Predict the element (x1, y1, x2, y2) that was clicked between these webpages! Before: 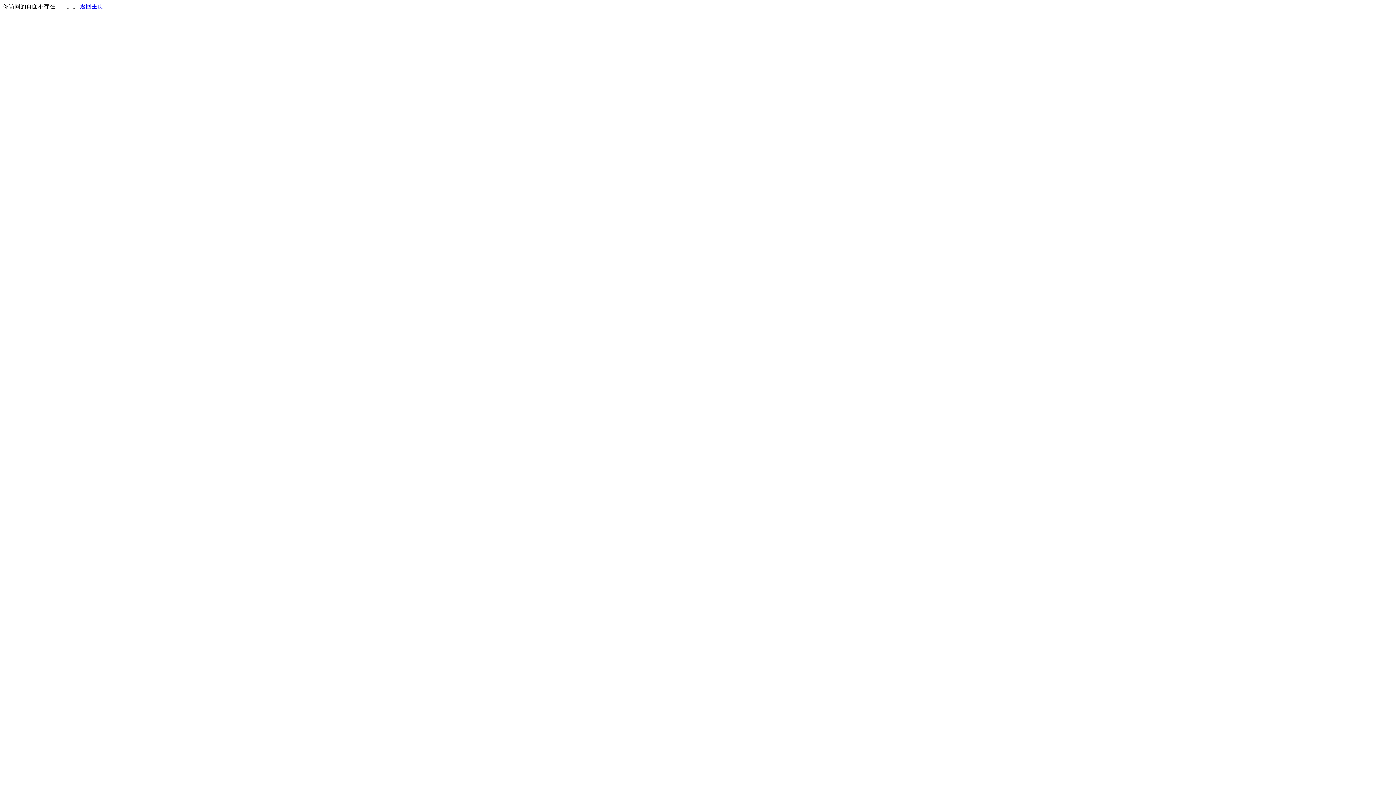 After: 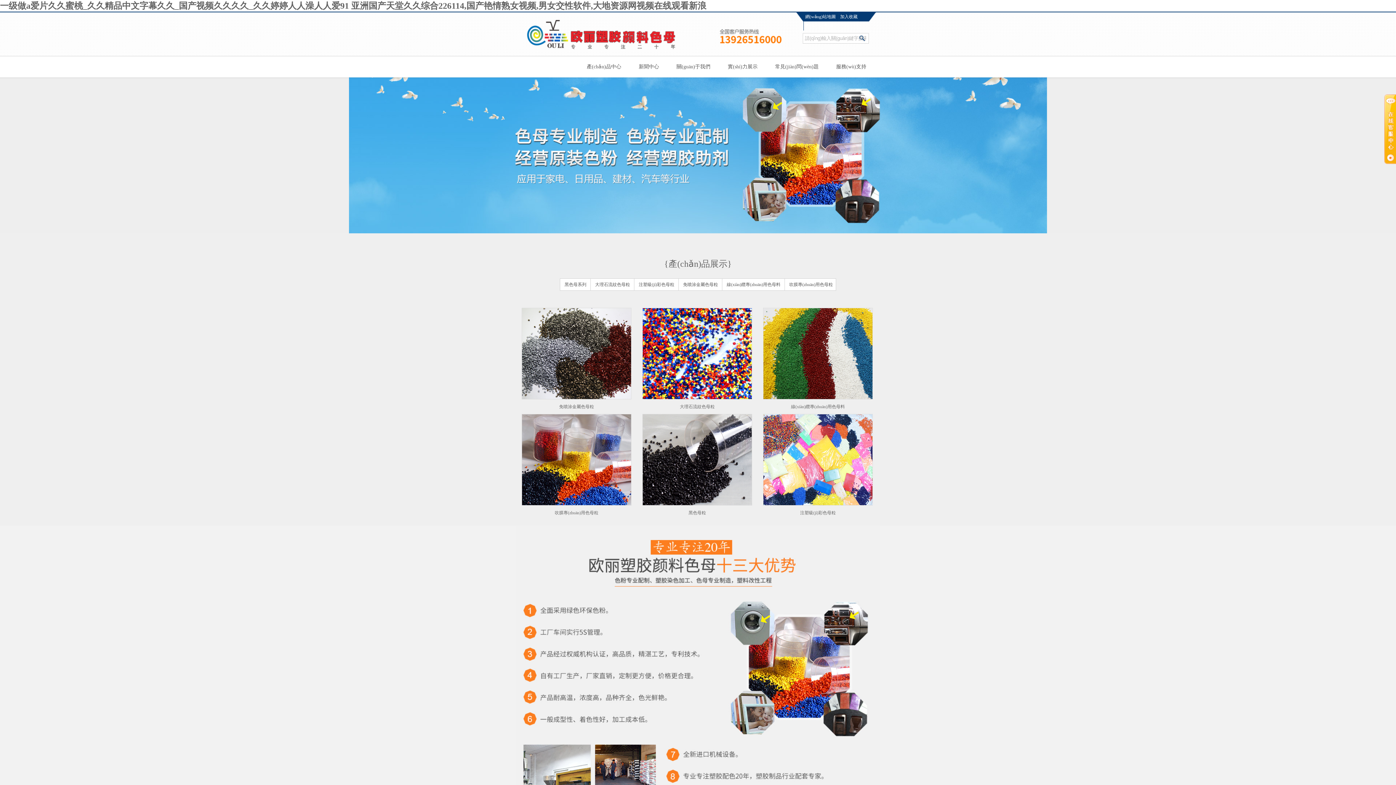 Action: label: 返回主页 bbox: (80, 3, 103, 9)